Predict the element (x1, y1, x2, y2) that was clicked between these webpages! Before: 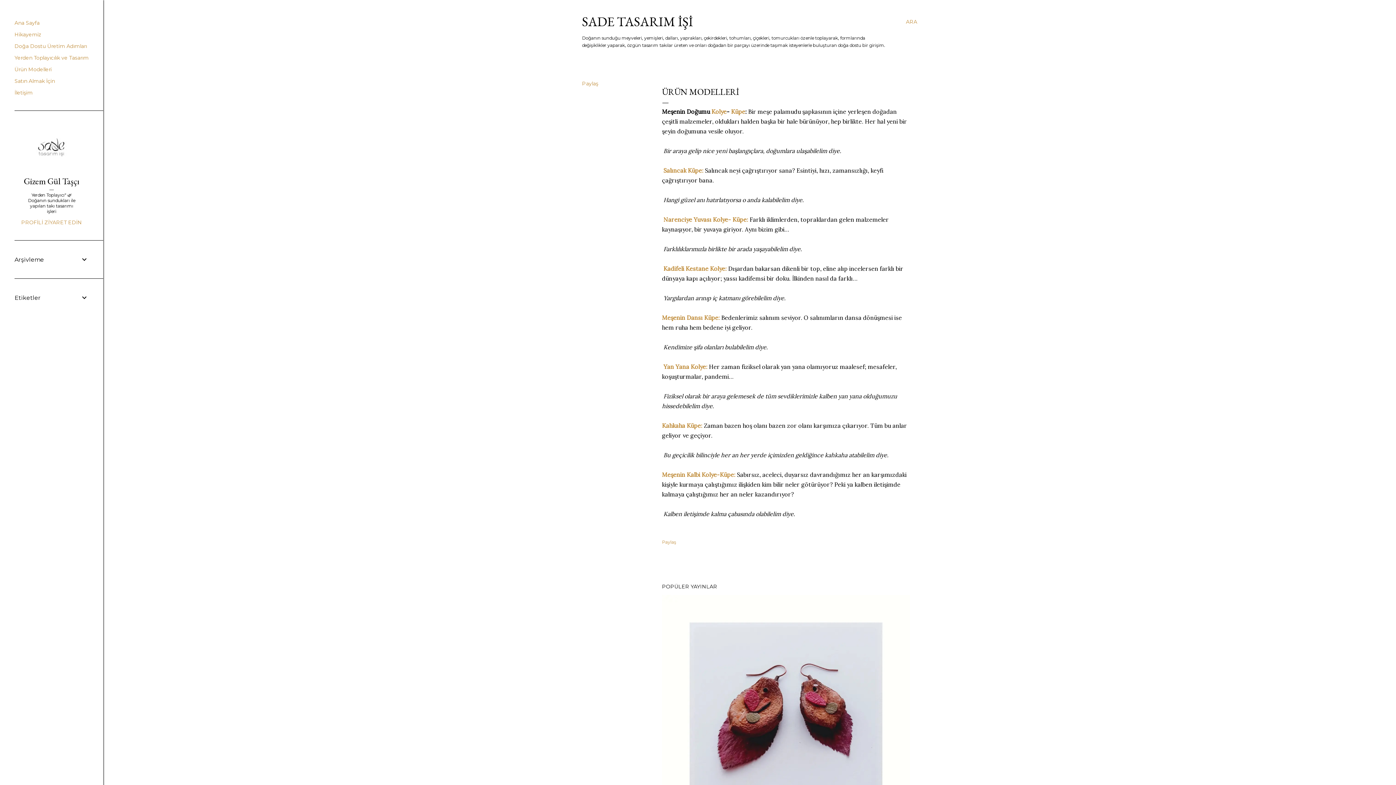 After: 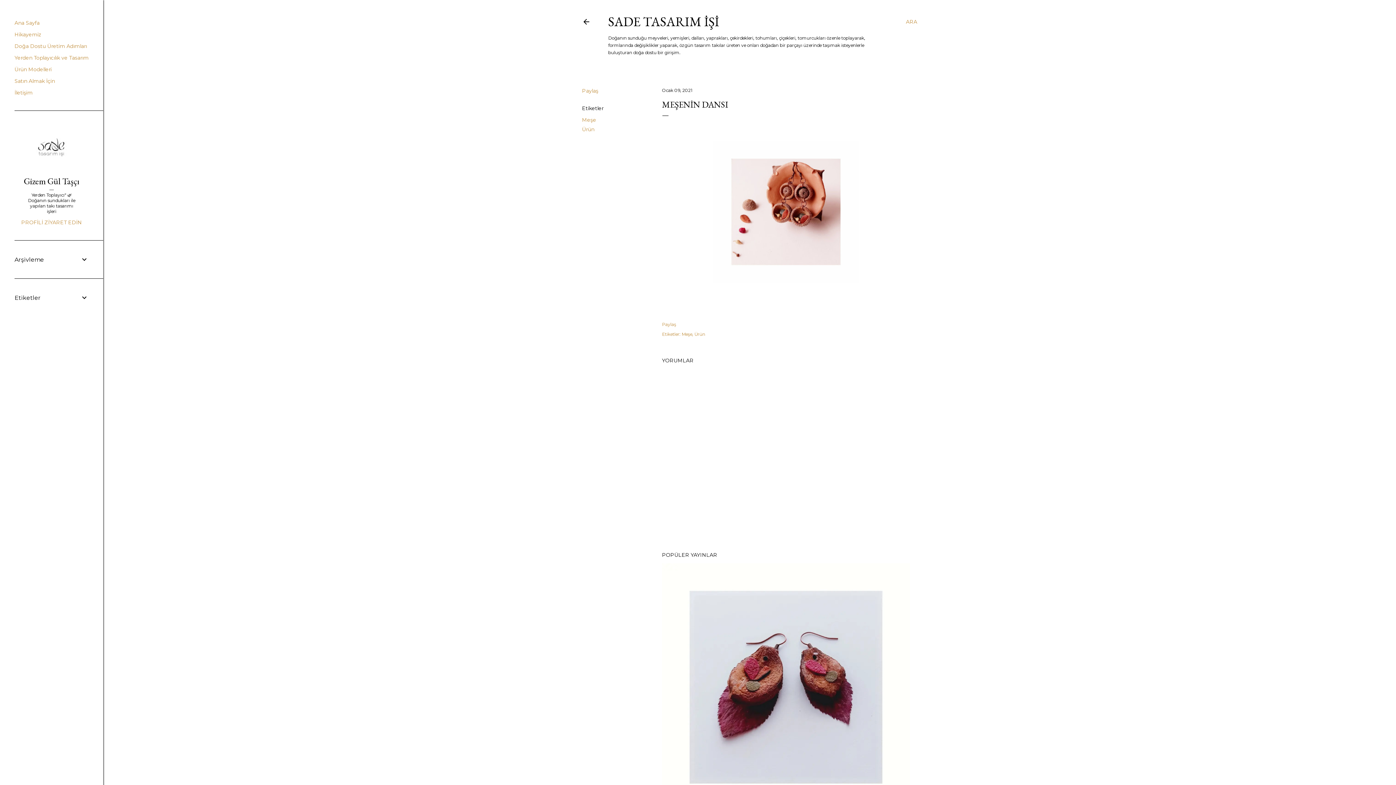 Action: bbox: (662, 314, 720, 321) label: Meşenin Dansı Küpe: